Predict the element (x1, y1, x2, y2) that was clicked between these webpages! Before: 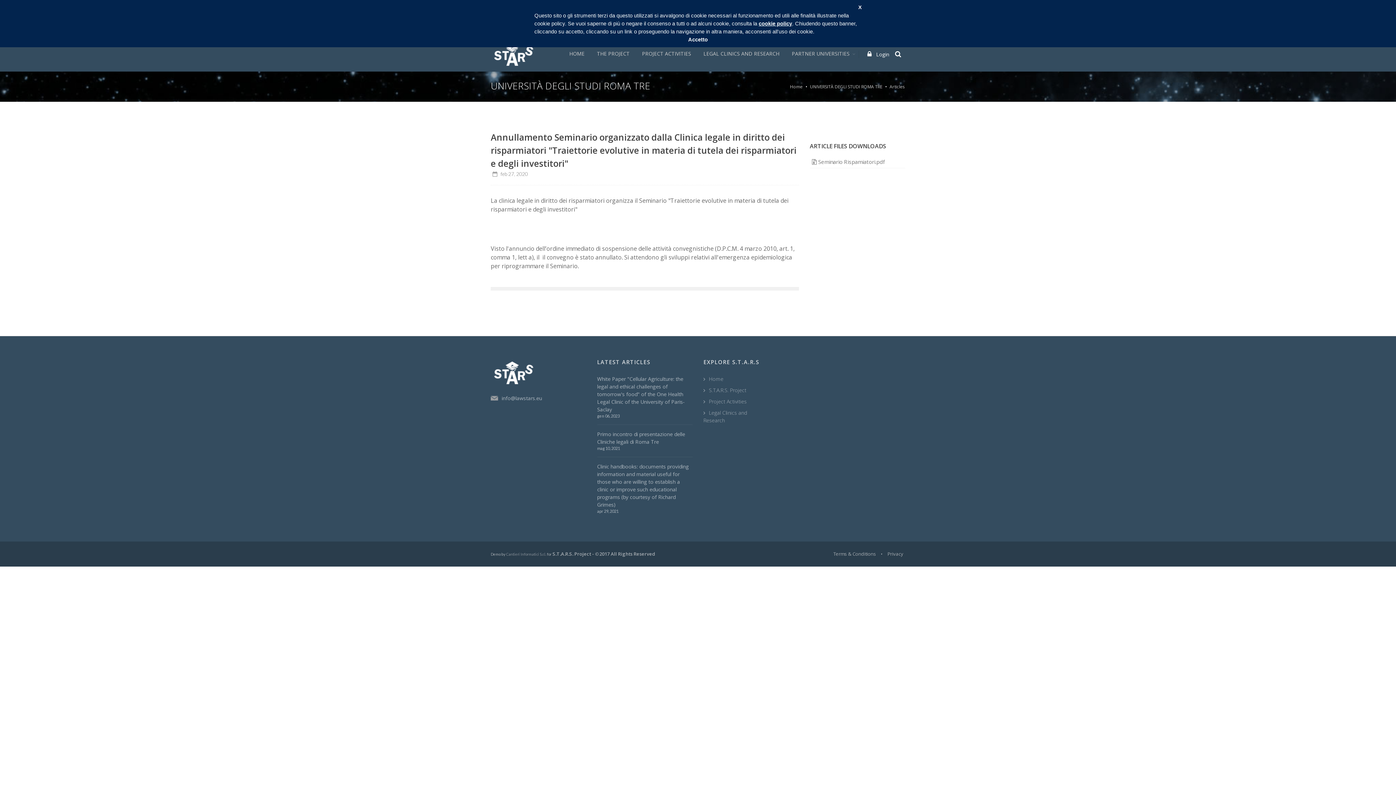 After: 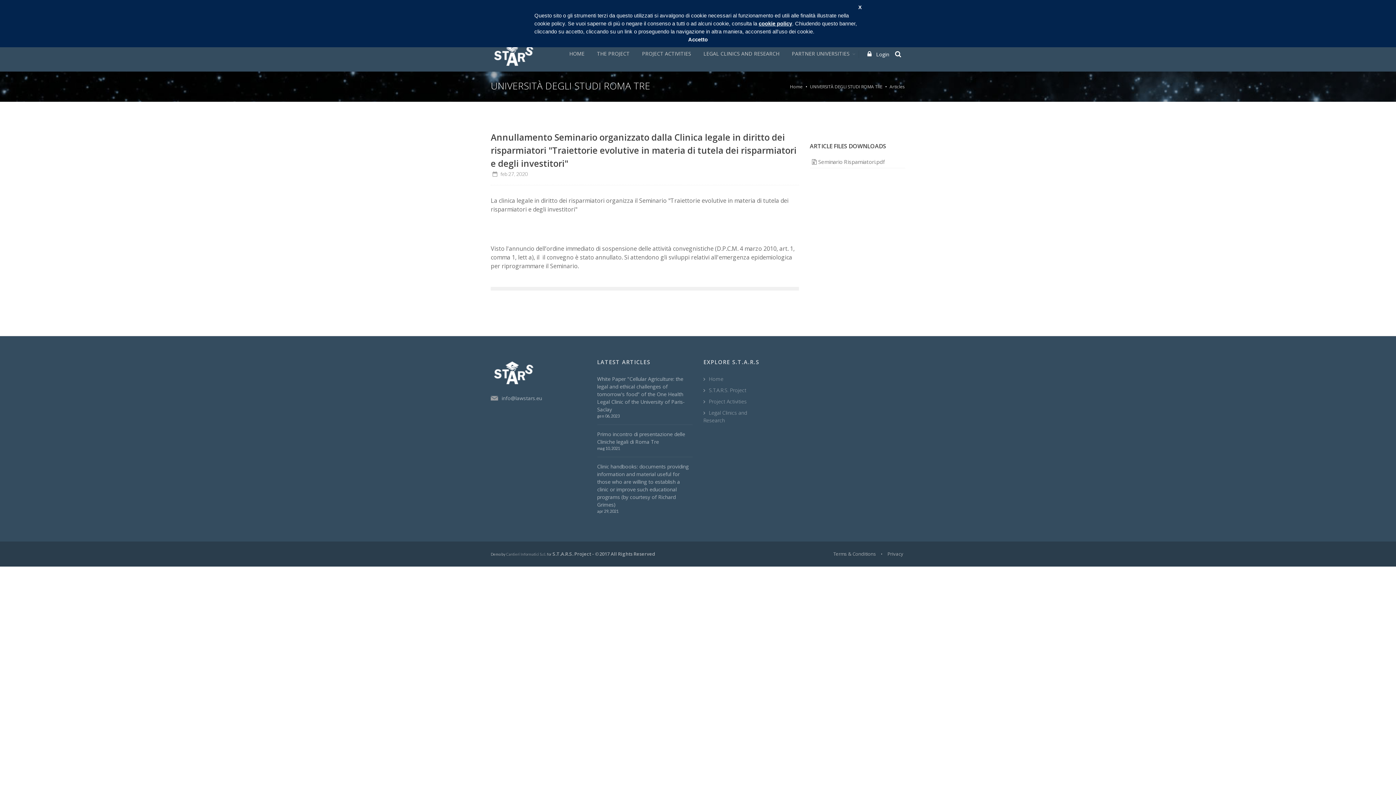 Action: label: Cantieri Informatici S.r.l. bbox: (506, 552, 546, 556)